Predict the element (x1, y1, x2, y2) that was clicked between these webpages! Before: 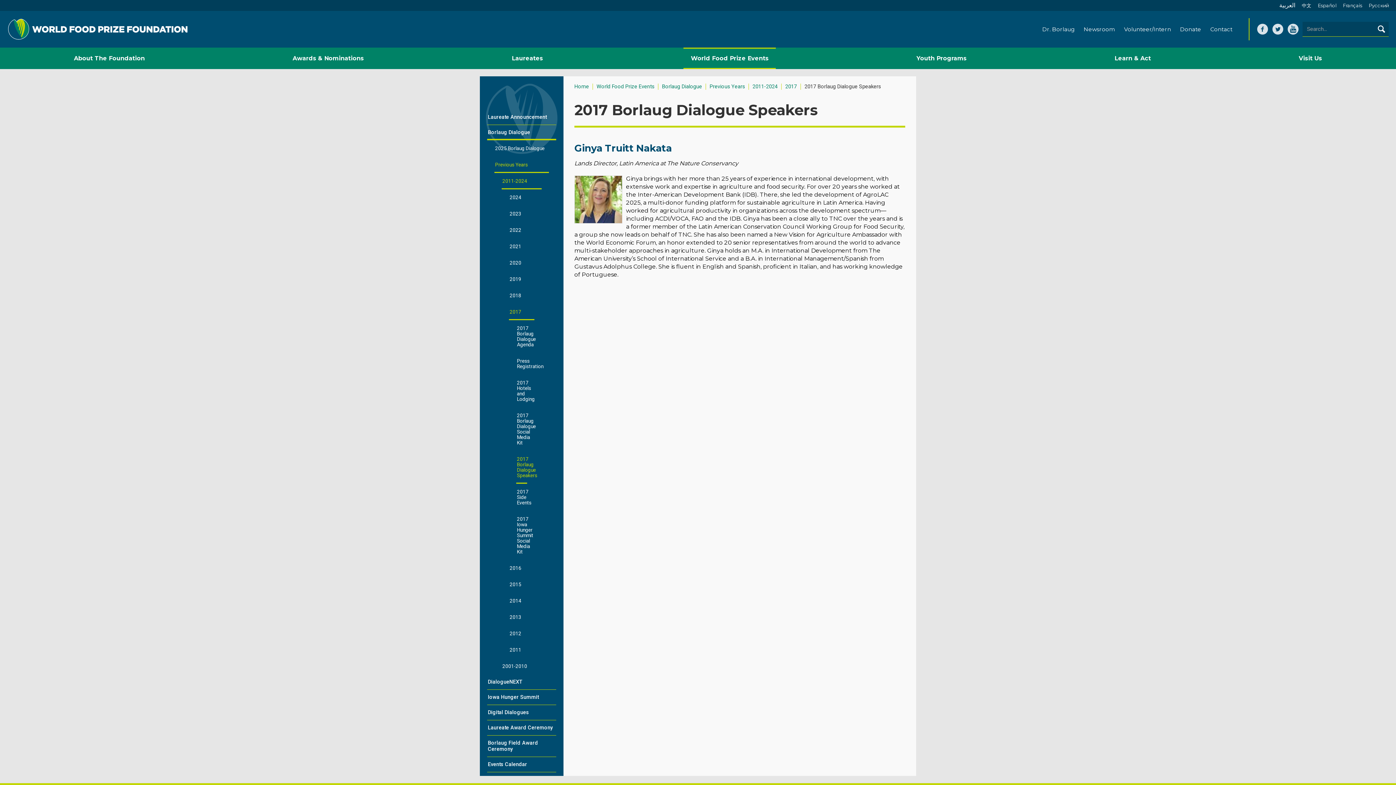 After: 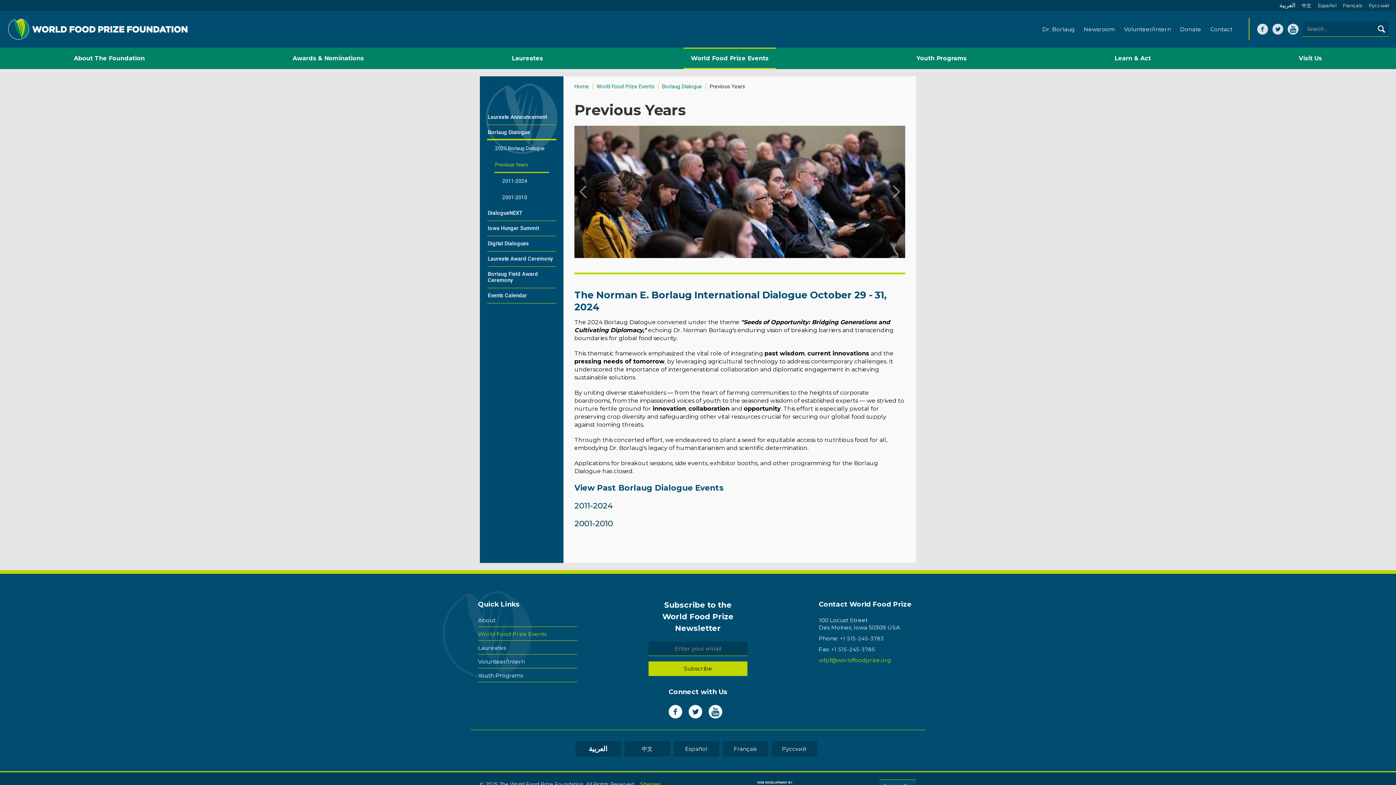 Action: bbox: (709, 83, 749, 89) label: Previous Years